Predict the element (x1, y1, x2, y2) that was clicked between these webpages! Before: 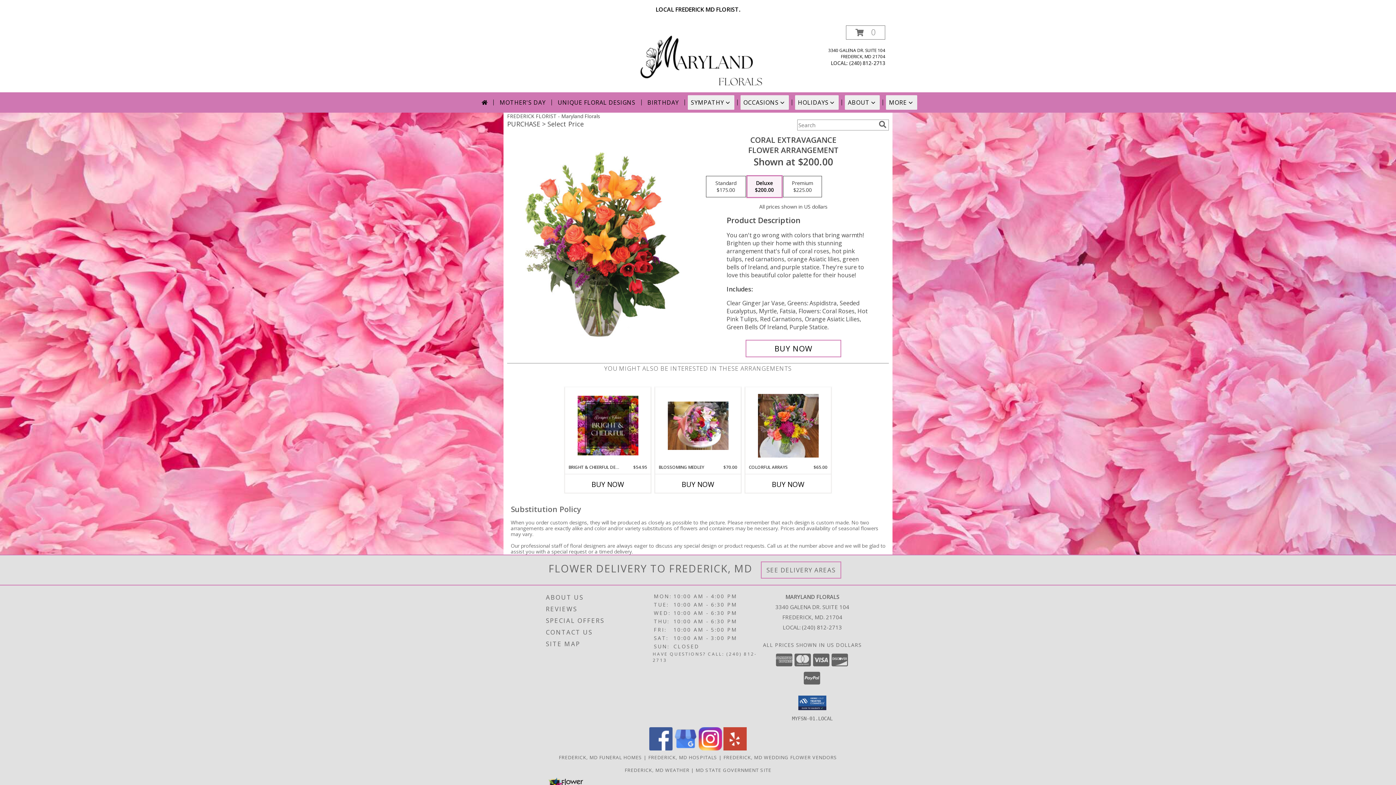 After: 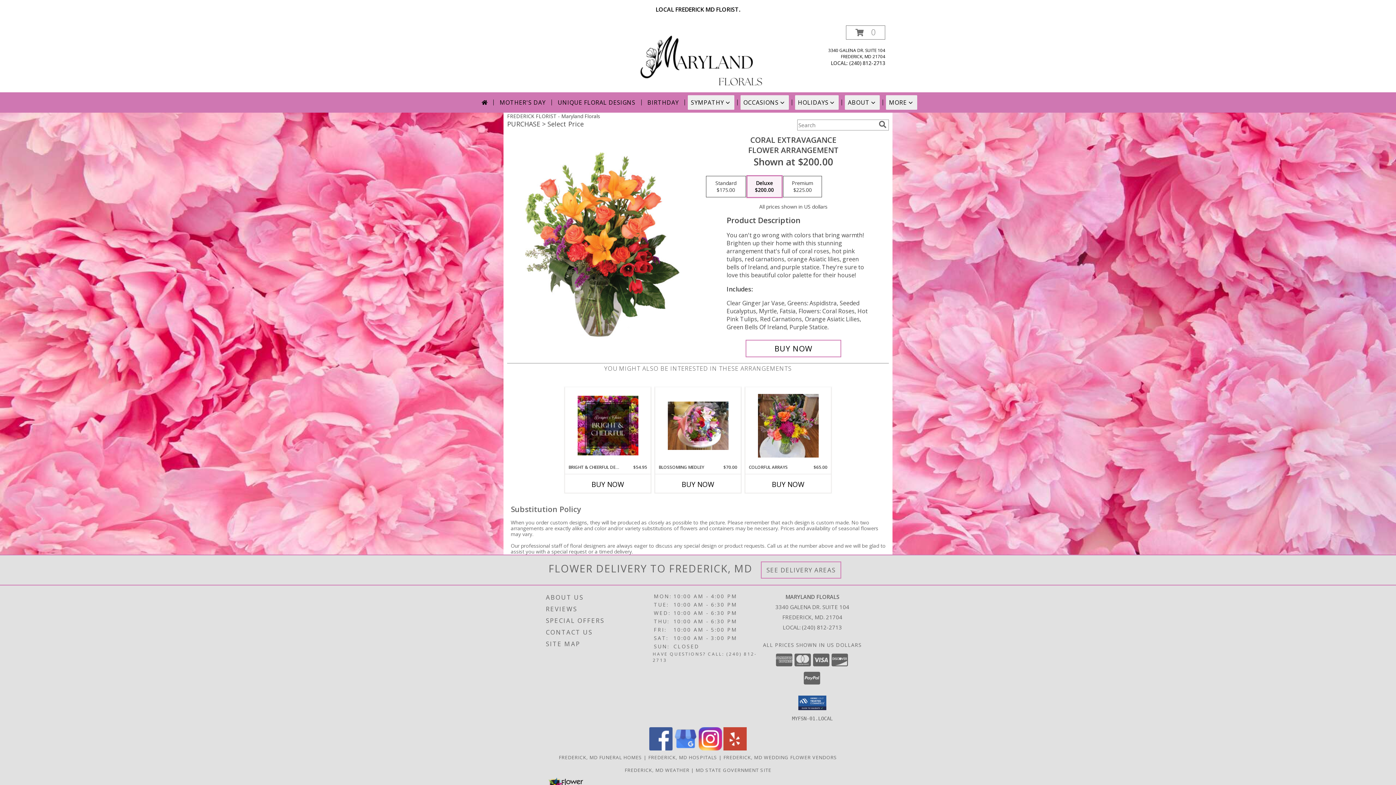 Action: label: View our Yelp bbox: (723, 745, 746, 752)